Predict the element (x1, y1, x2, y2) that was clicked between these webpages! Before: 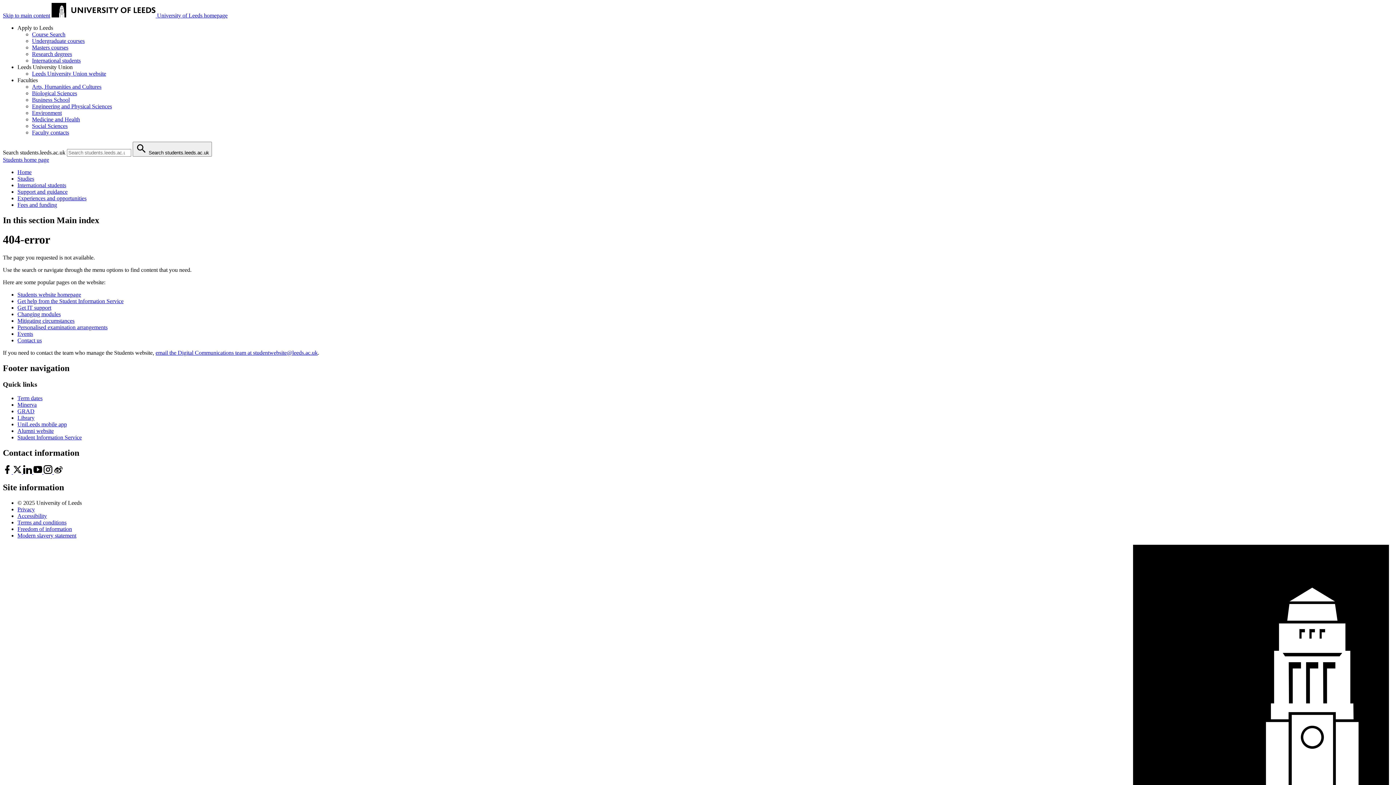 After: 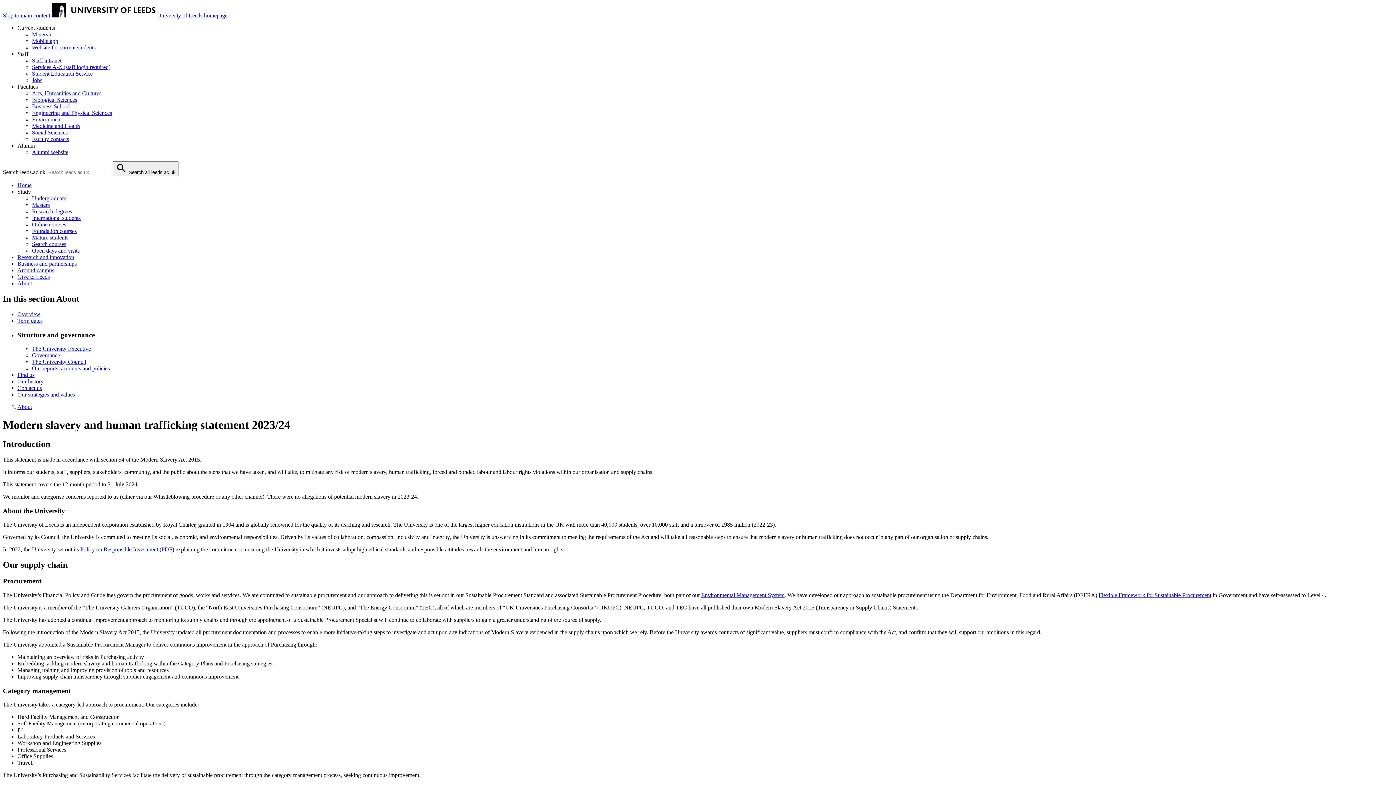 Action: bbox: (17, 532, 76, 538) label: Modern slavery statement